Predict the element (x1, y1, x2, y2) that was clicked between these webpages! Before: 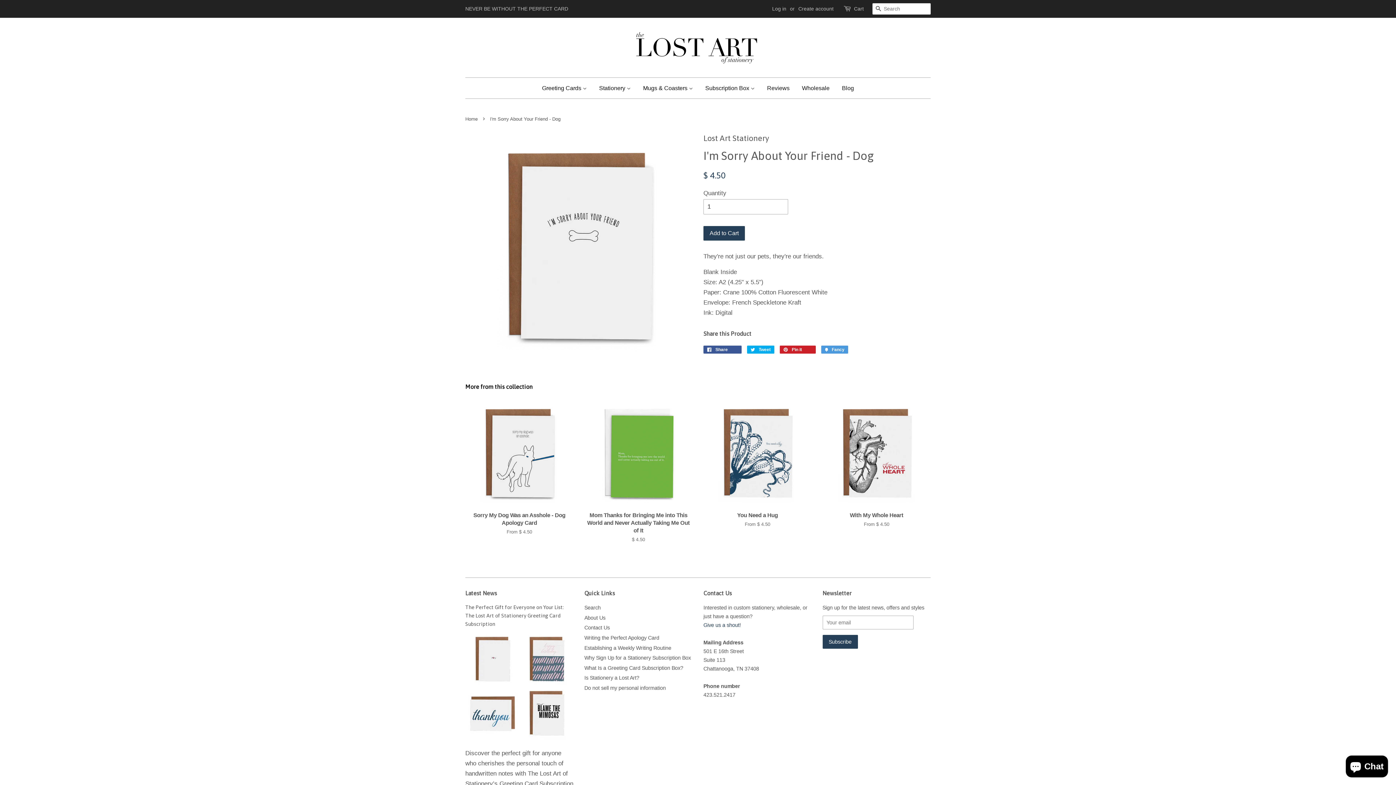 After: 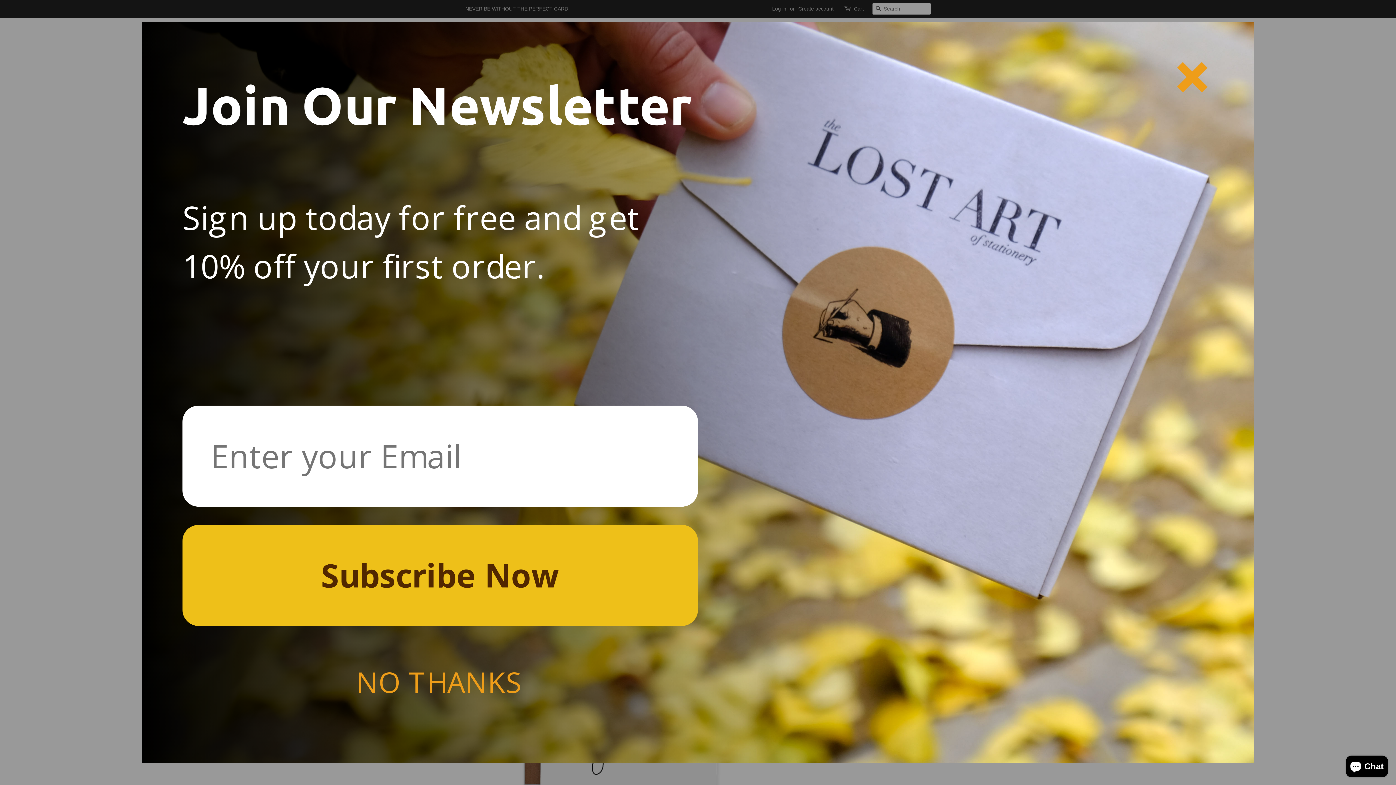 Action: label: Latest News bbox: (465, 590, 497, 596)